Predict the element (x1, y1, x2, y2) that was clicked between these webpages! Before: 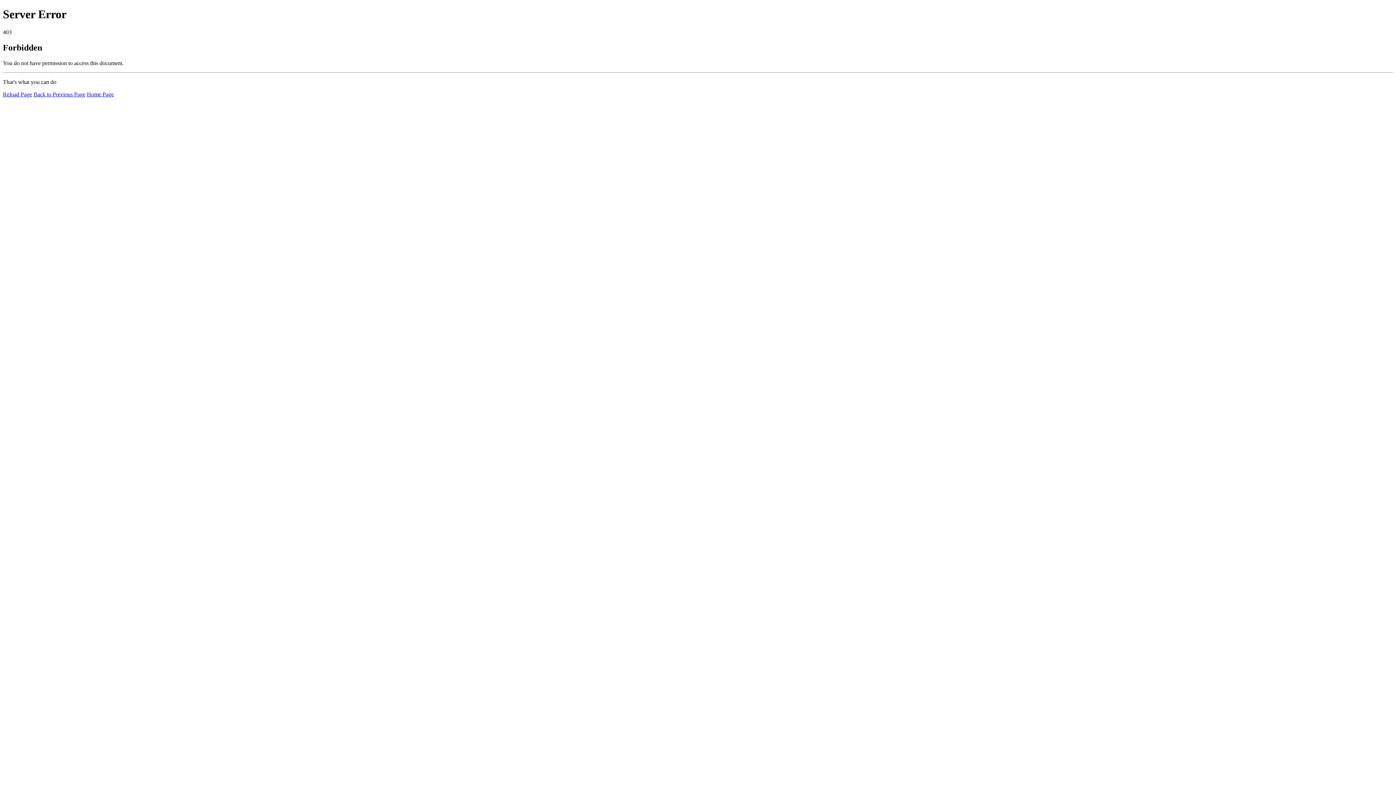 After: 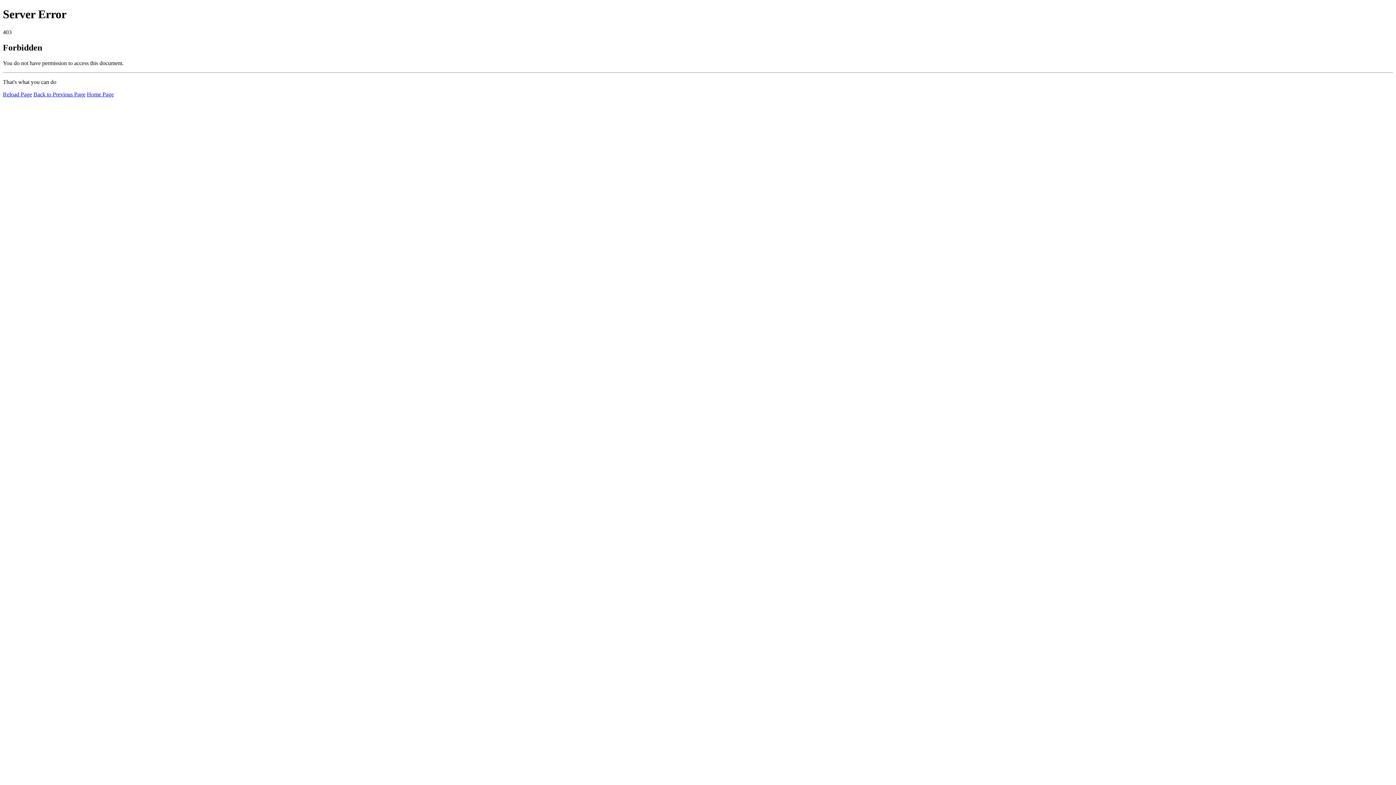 Action: bbox: (86, 91, 113, 97) label: Home Page